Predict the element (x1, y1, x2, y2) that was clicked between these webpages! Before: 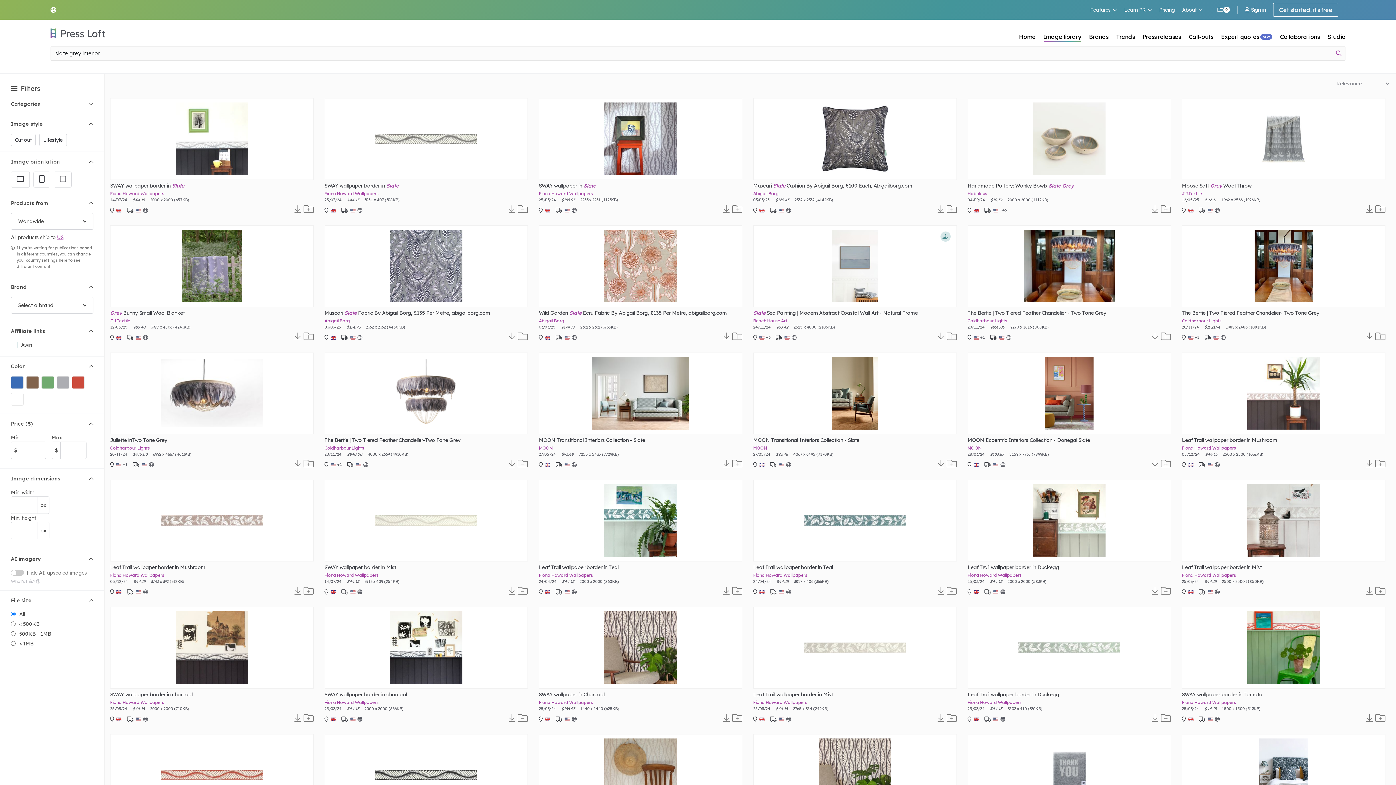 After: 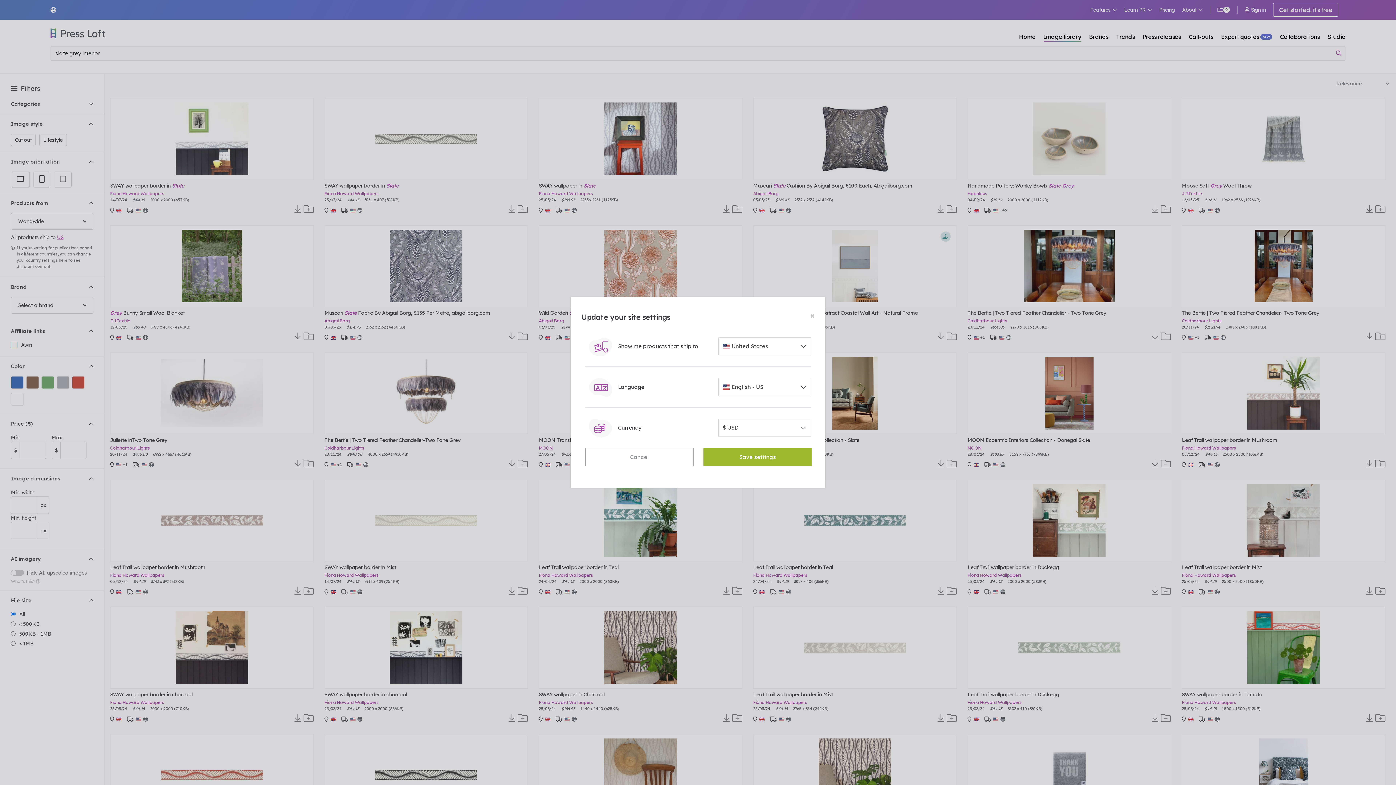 Action: bbox: (50, 6, 59, 13)